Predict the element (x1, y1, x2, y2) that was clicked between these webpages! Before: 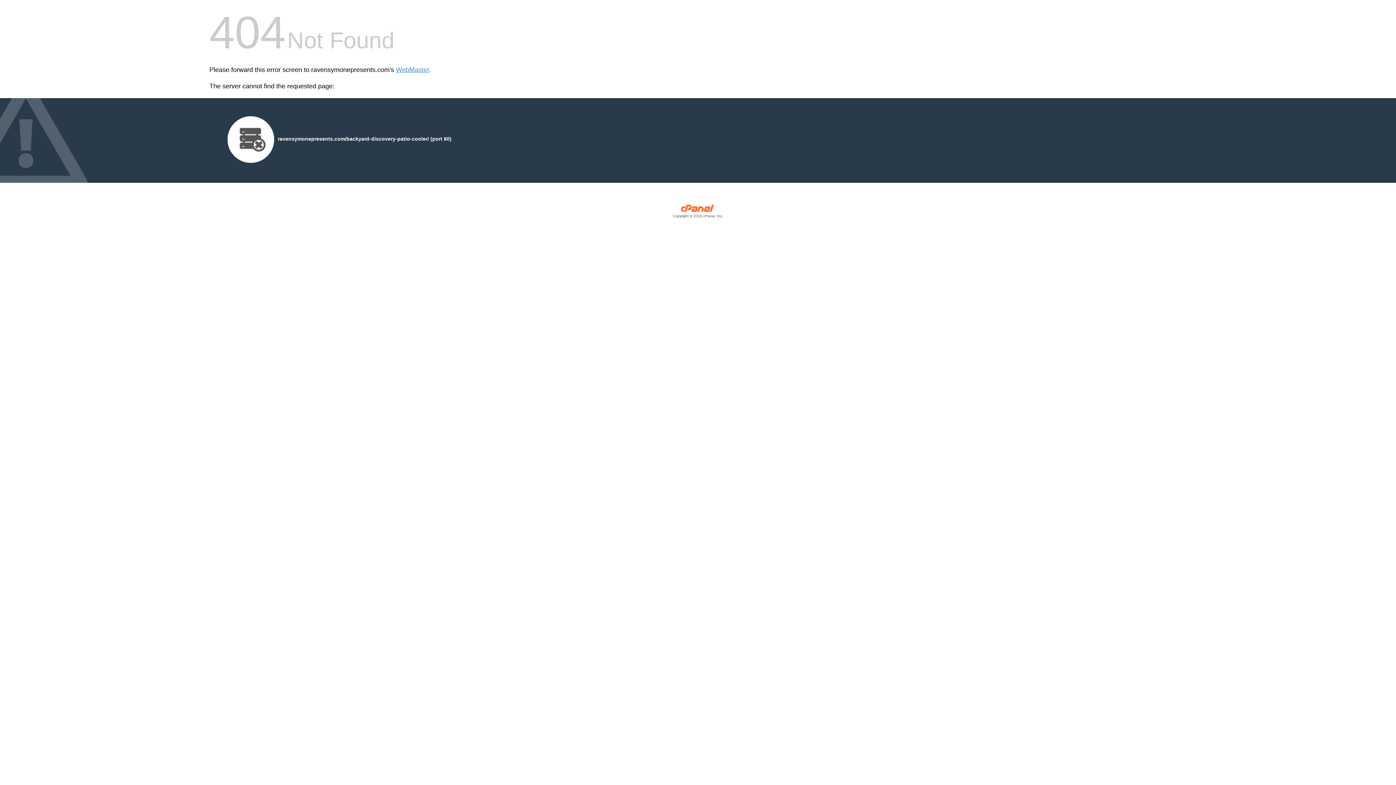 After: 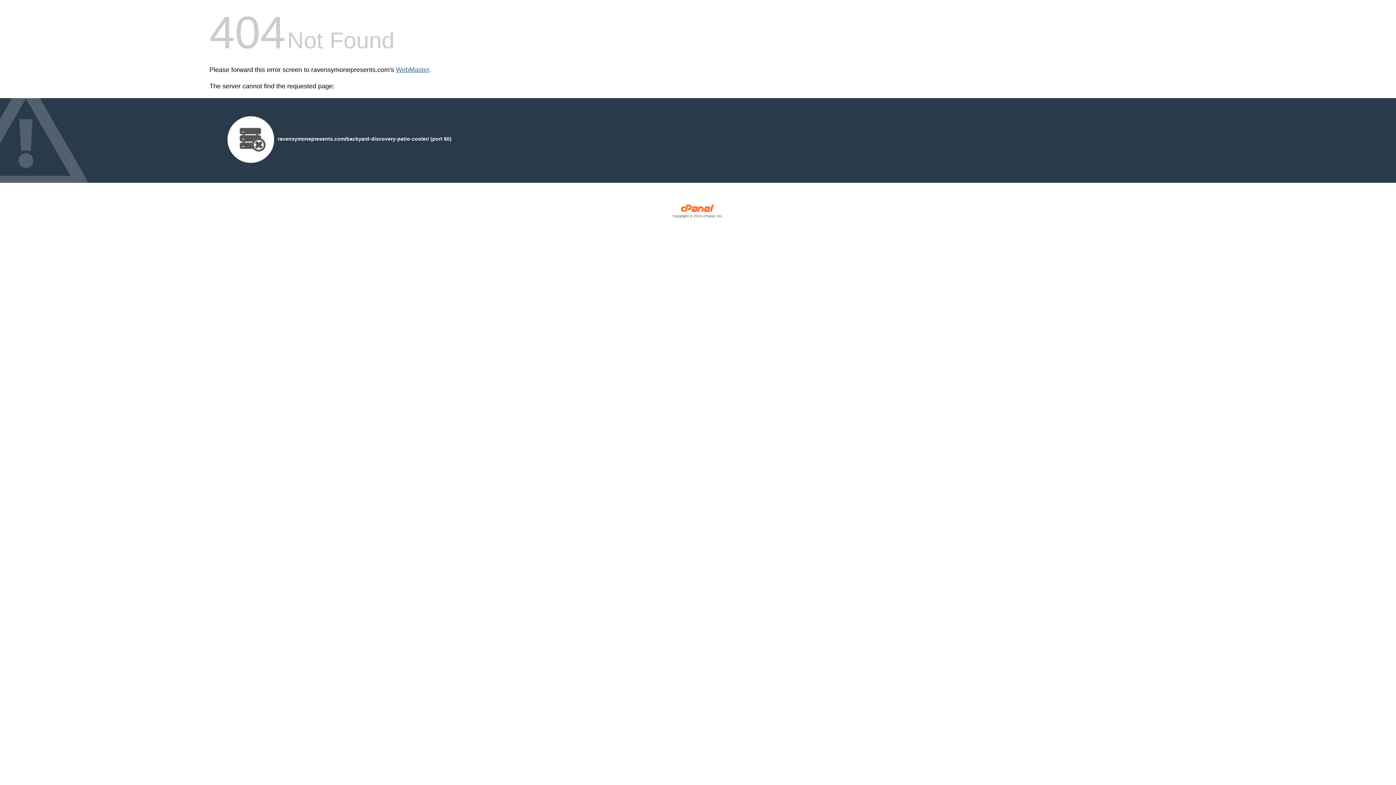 Action: label: WebMaster bbox: (396, 66, 429, 73)